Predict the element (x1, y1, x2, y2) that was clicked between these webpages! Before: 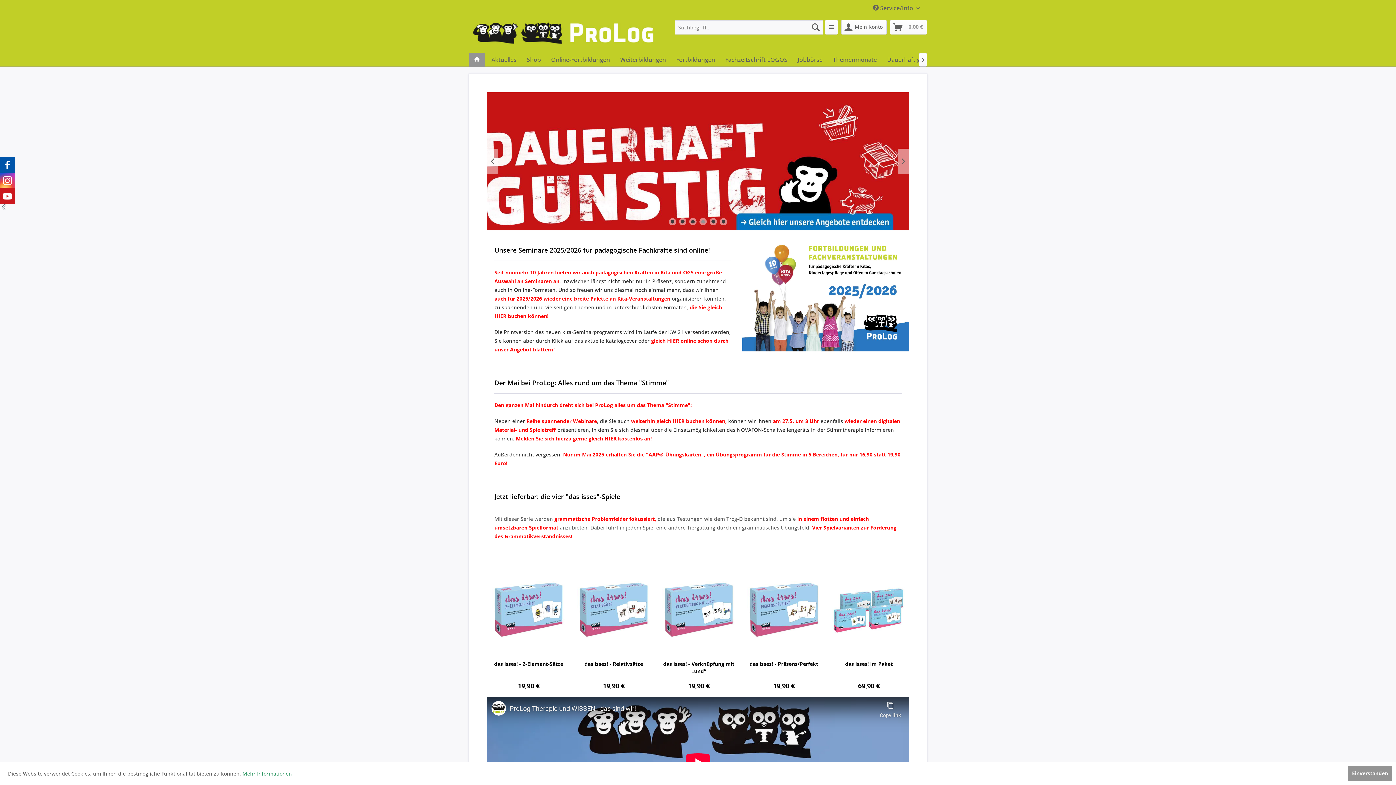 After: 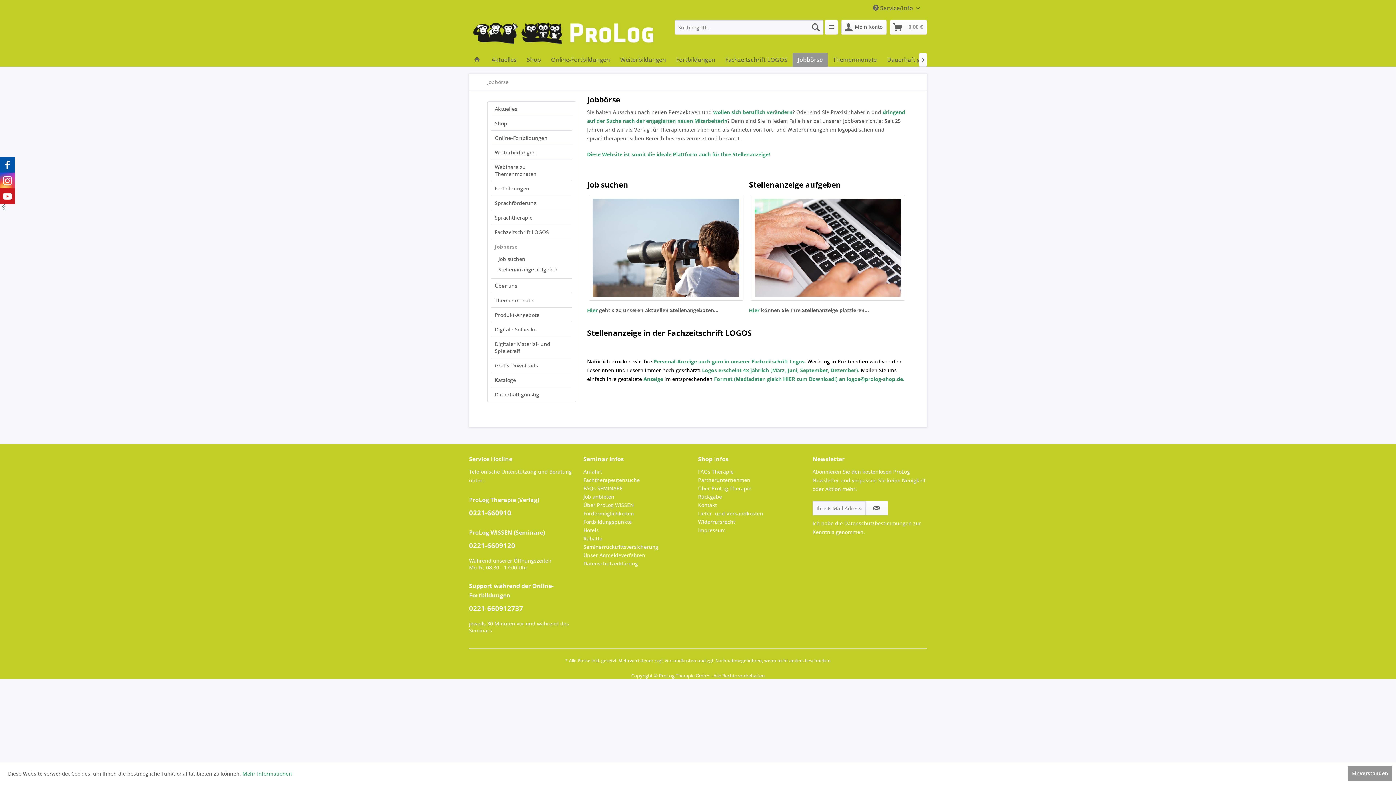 Action: bbox: (792, 52, 828, 66) label: Jobbörse